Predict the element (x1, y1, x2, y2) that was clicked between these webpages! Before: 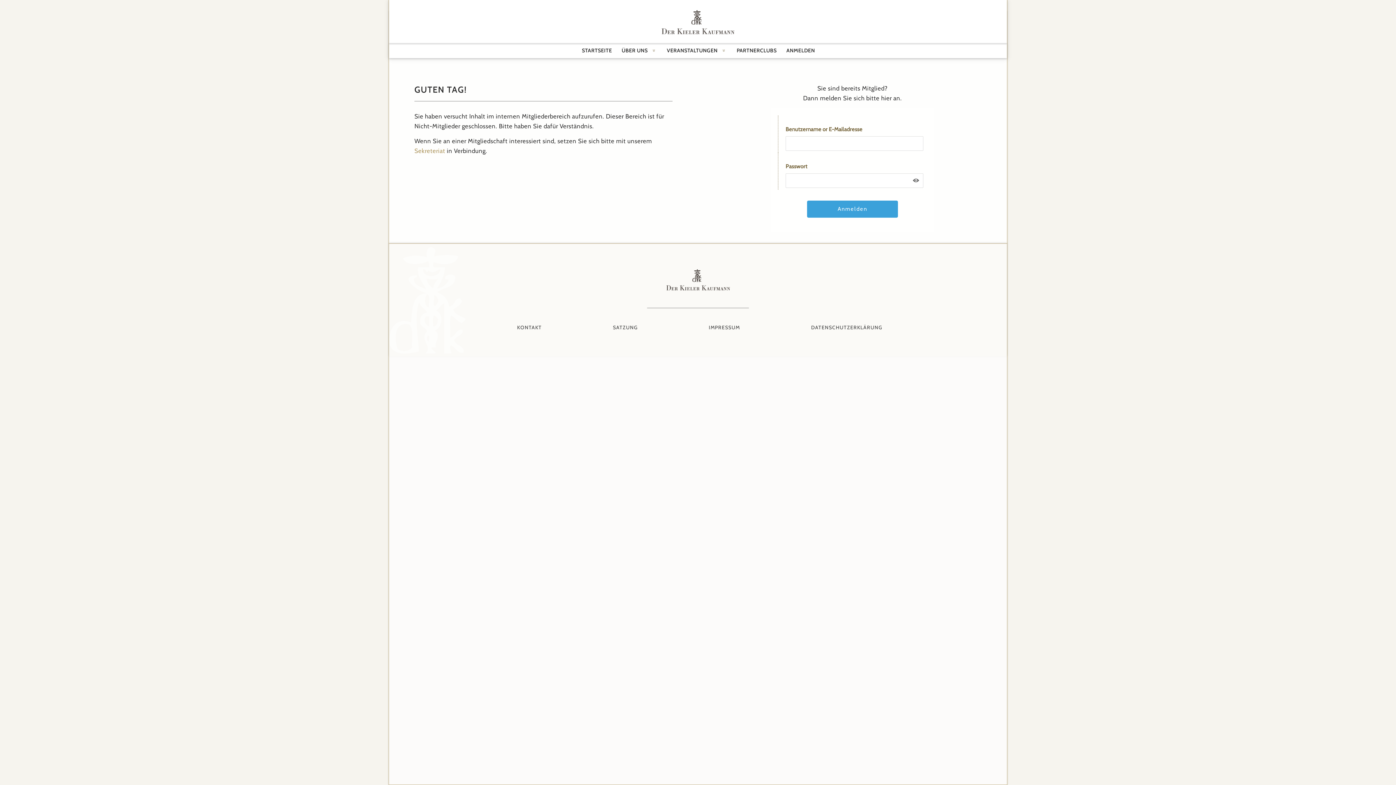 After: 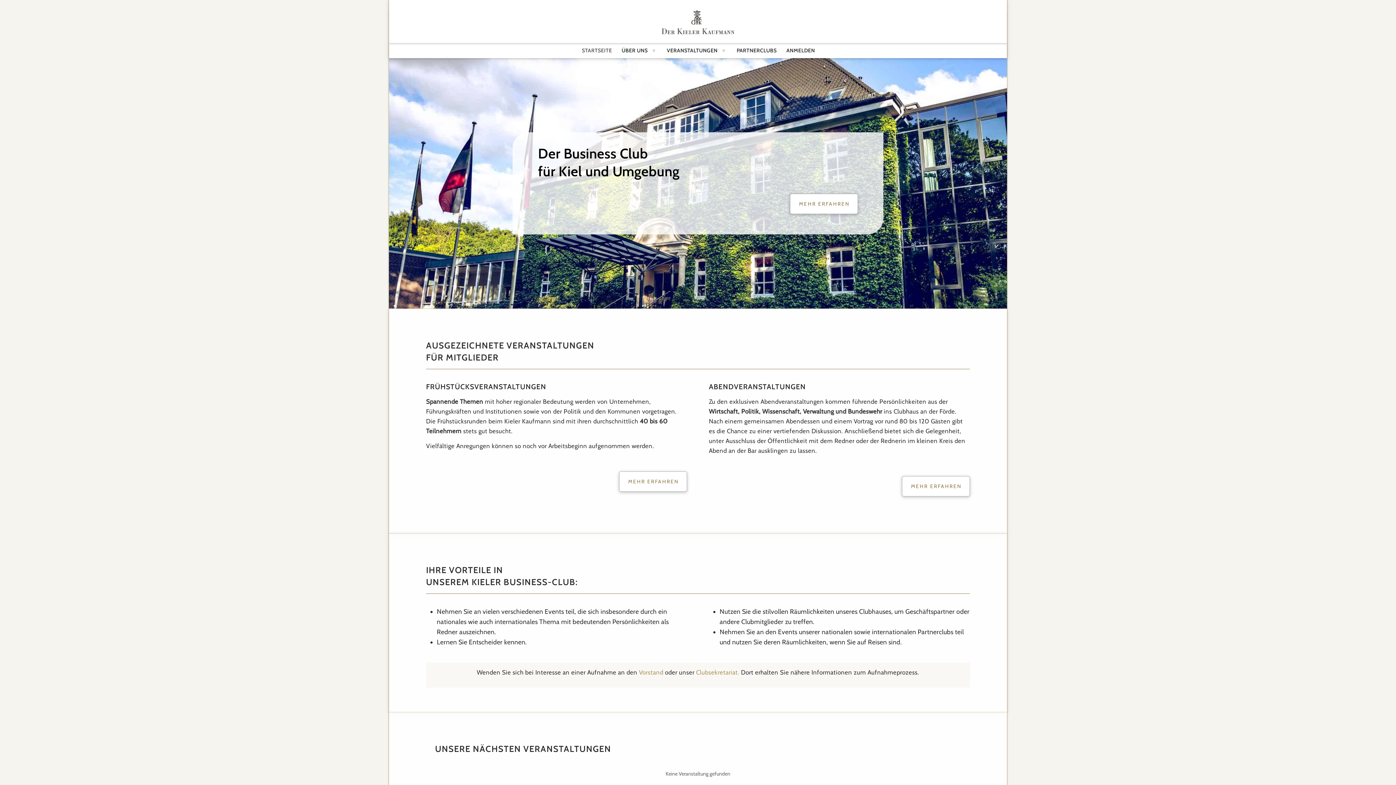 Action: bbox: (661, 10, 734, 34)